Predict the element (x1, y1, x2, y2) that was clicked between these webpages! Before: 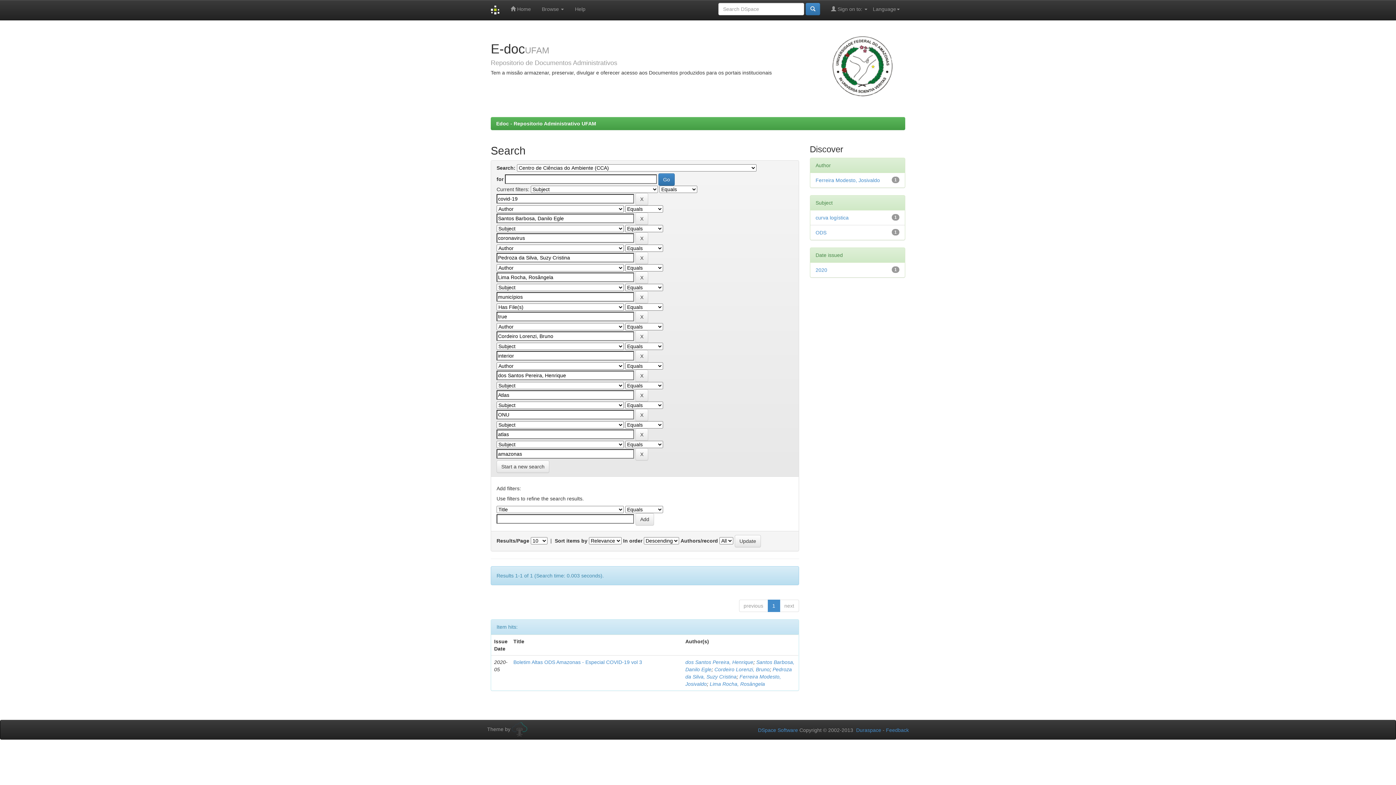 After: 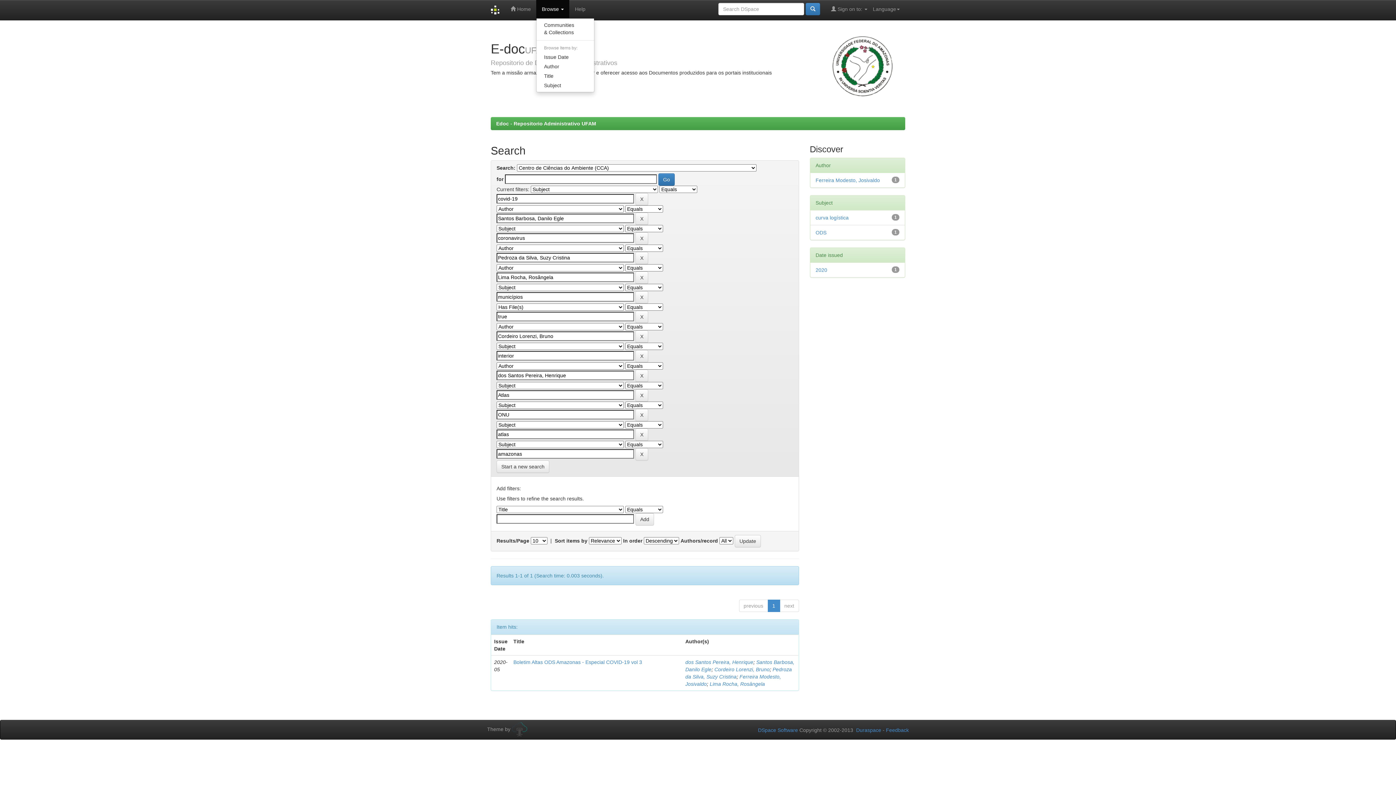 Action: bbox: (536, 0, 569, 18) label: Browse 